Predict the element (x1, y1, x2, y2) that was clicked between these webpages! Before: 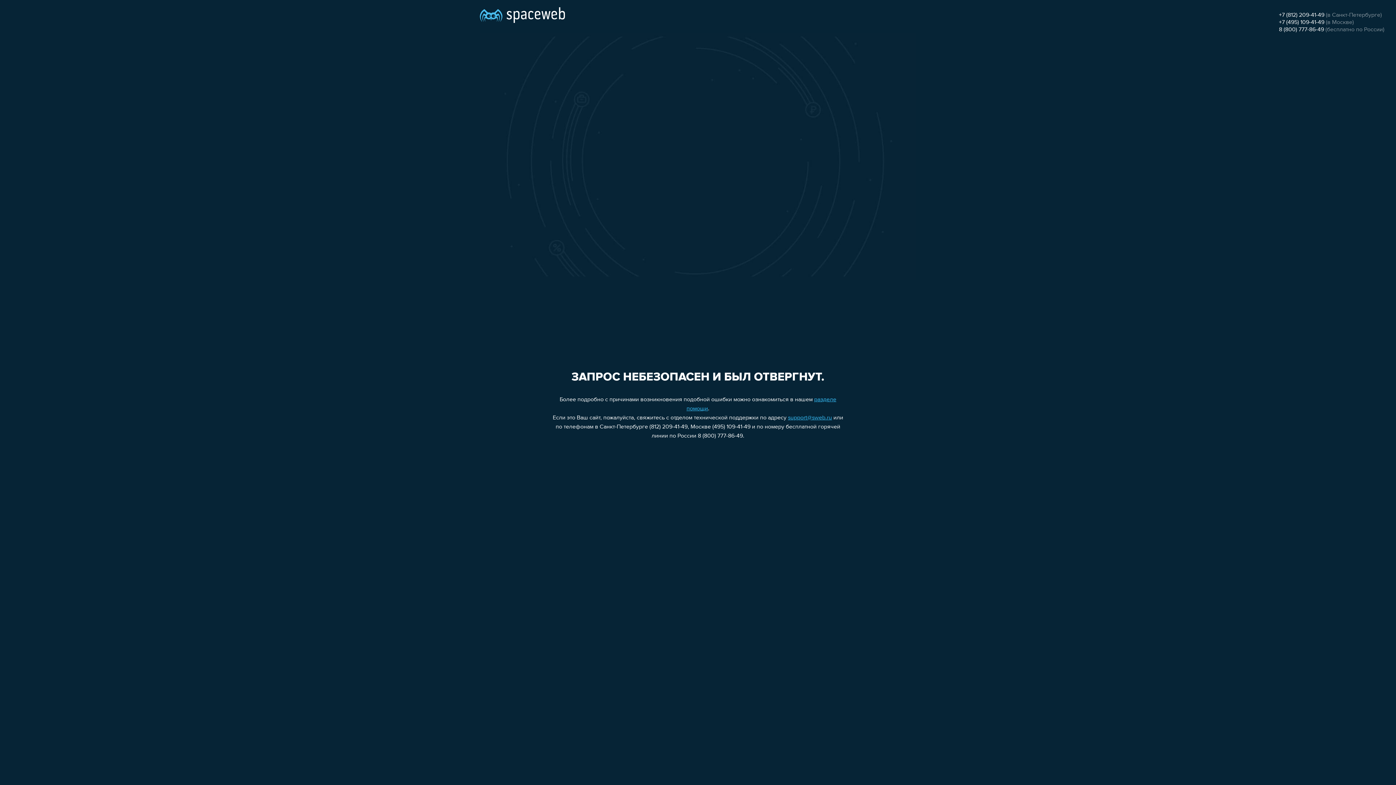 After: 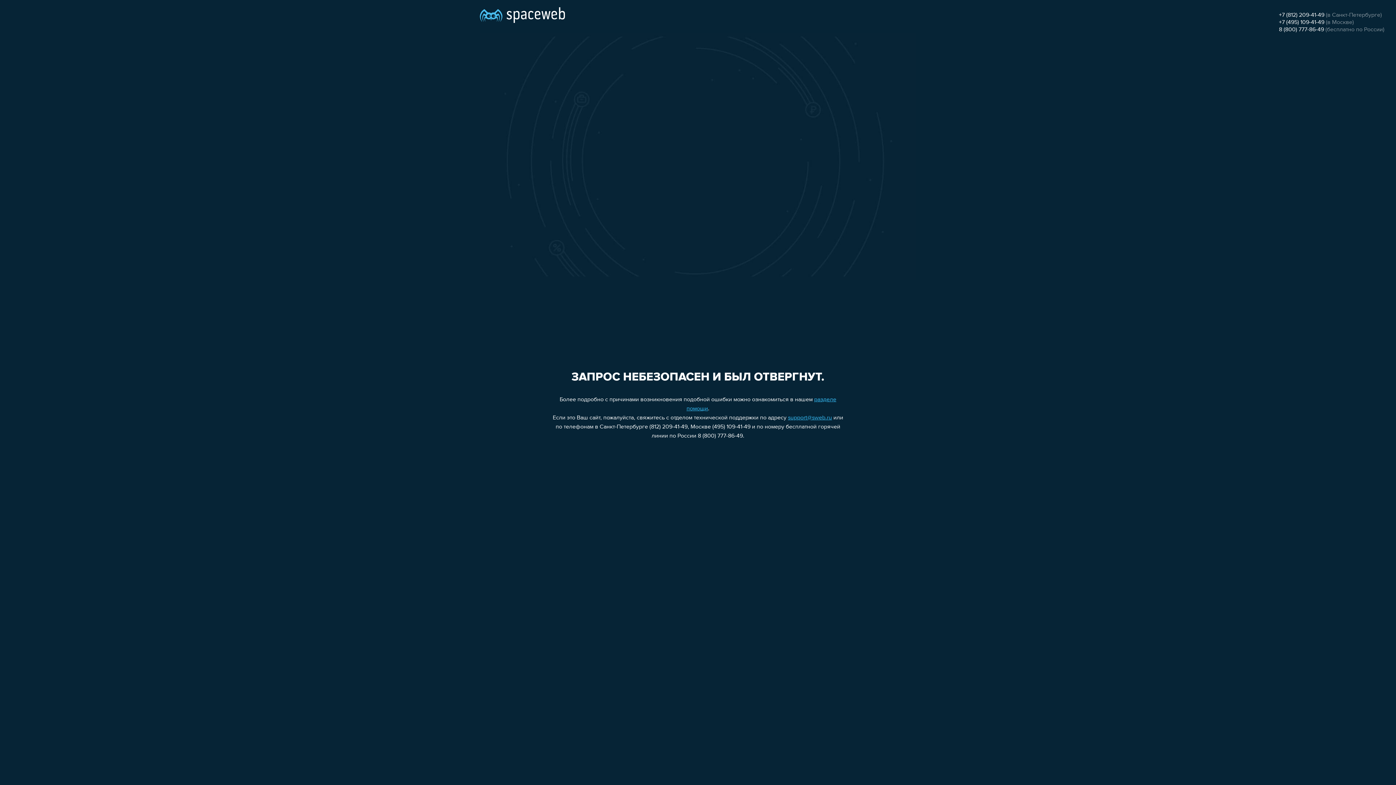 Action: bbox: (1279, 26, 1324, 32) label: 8 (800) 777-86-49